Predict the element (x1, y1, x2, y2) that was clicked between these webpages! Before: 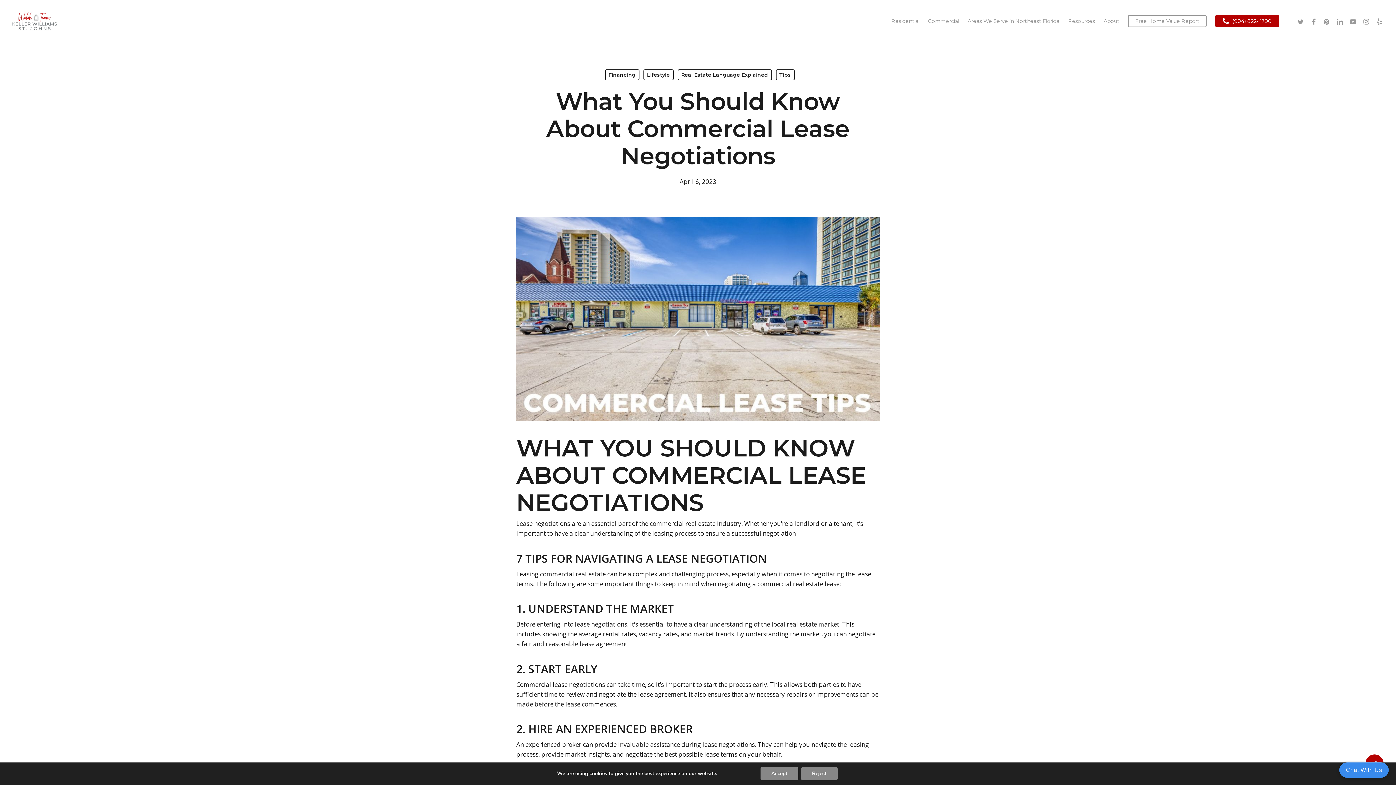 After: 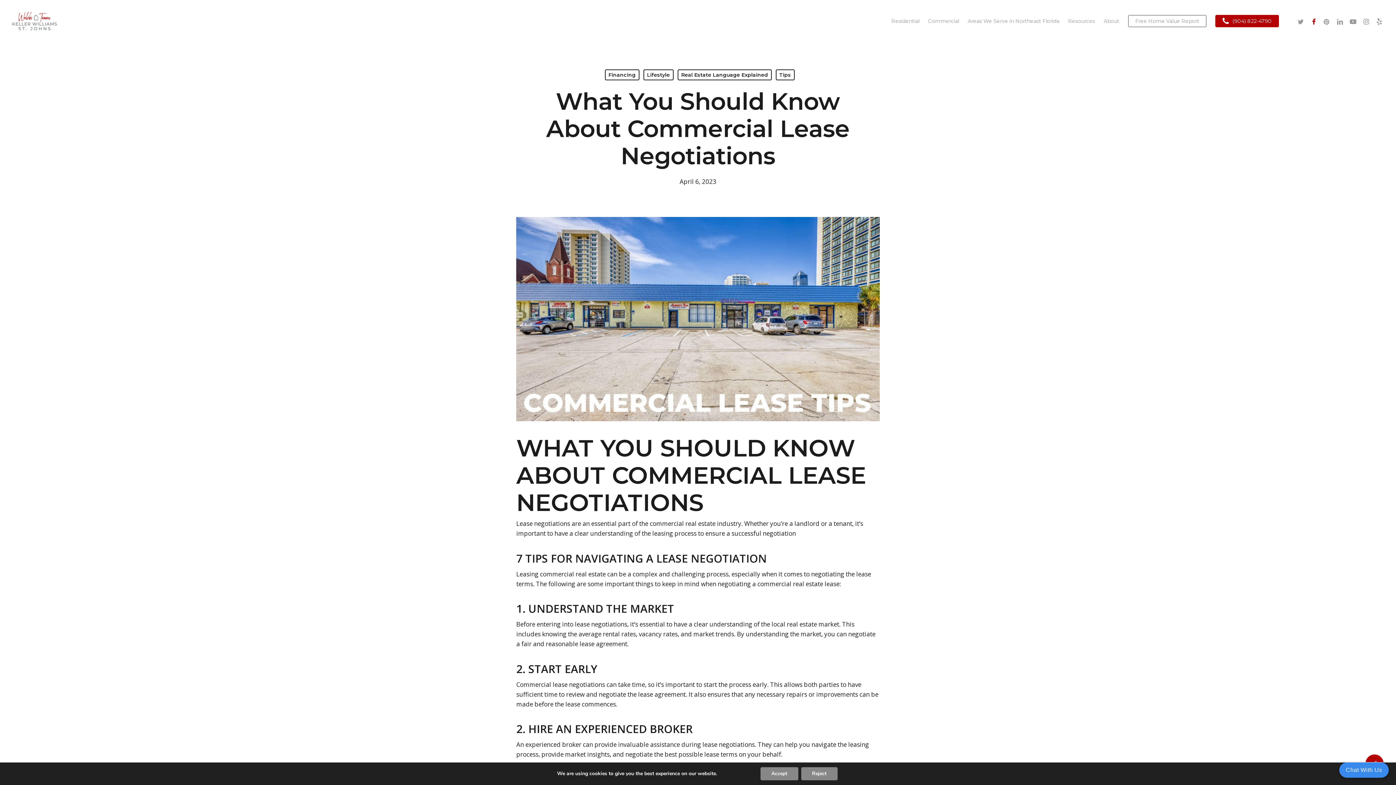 Action: bbox: (1307, 16, 1320, 25) label: facebook